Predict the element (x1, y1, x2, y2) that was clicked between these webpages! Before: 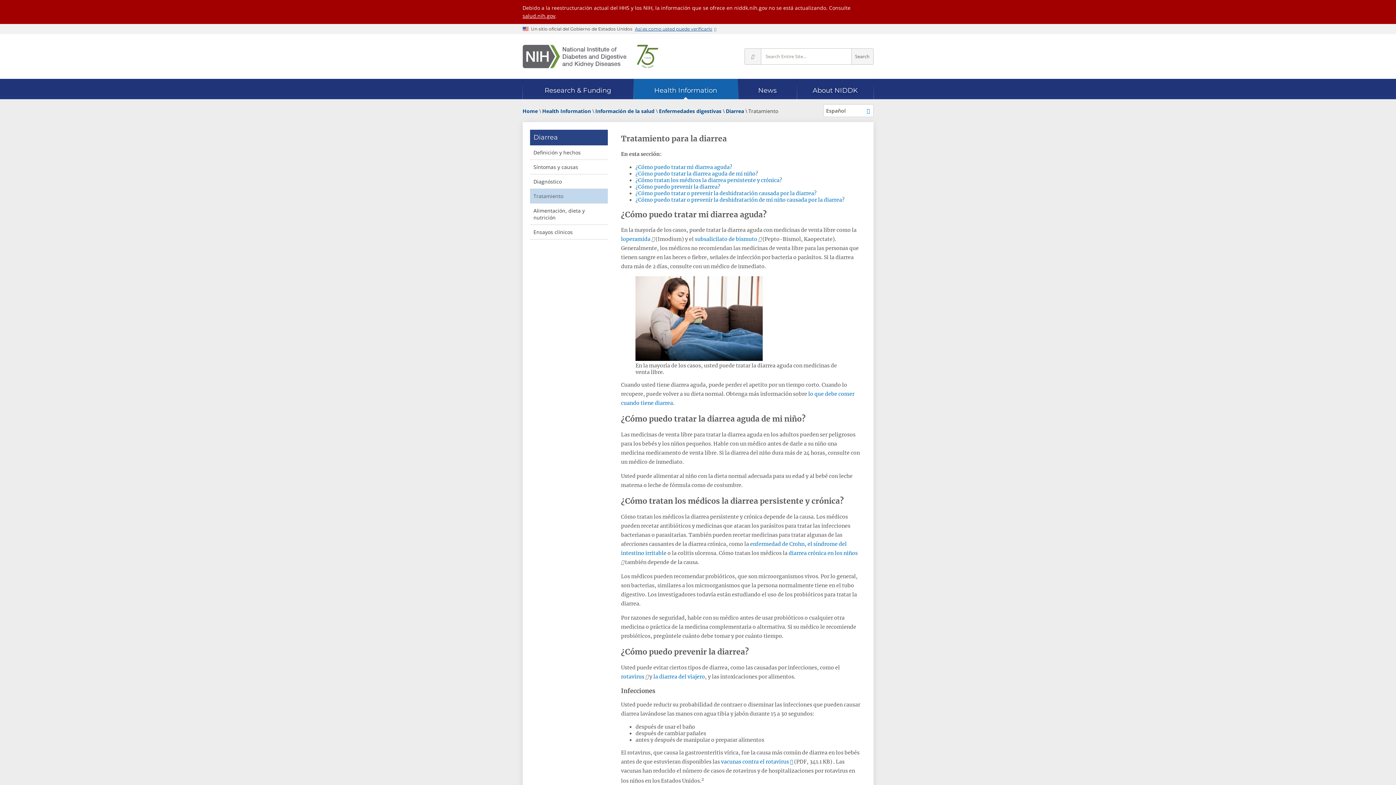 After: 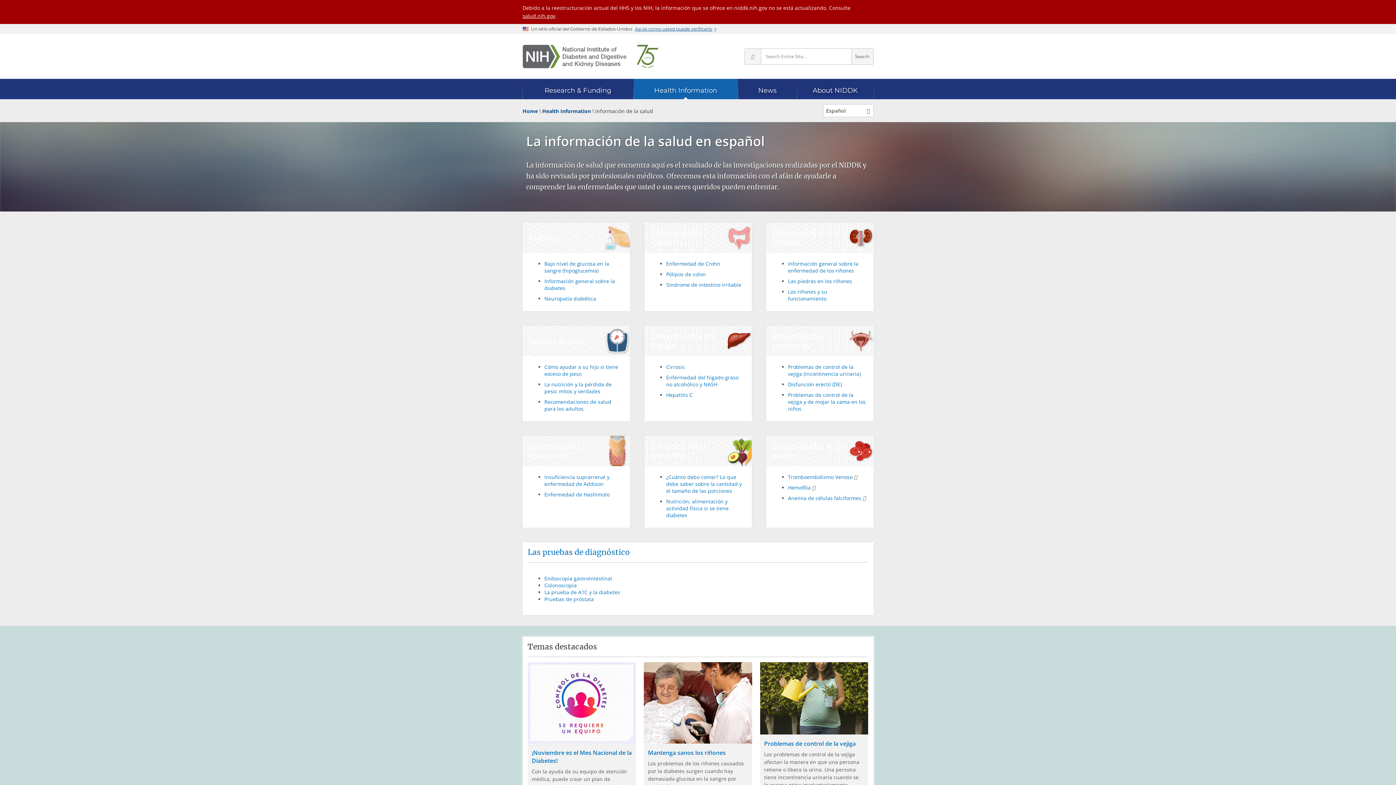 Action: label: Información de la salud bbox: (595, 107, 654, 114)